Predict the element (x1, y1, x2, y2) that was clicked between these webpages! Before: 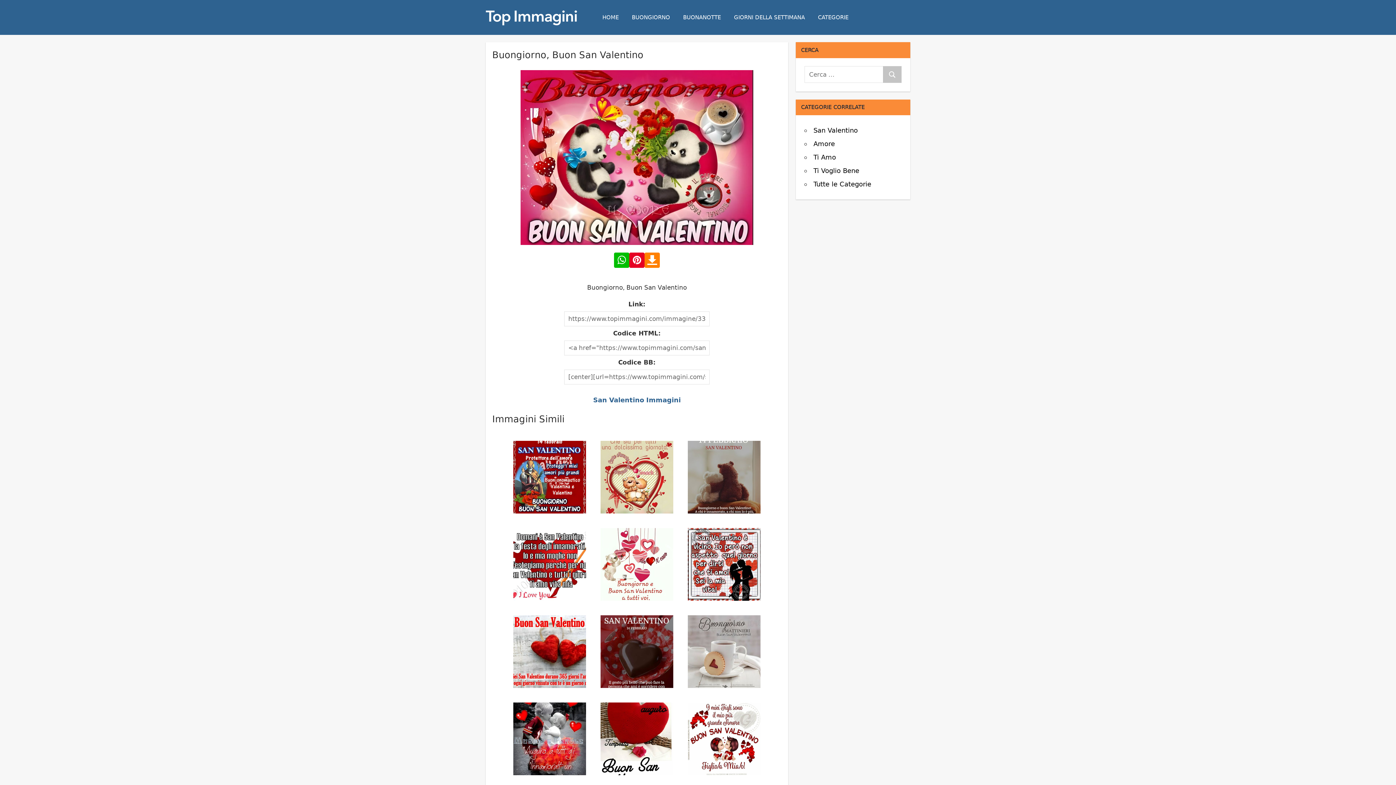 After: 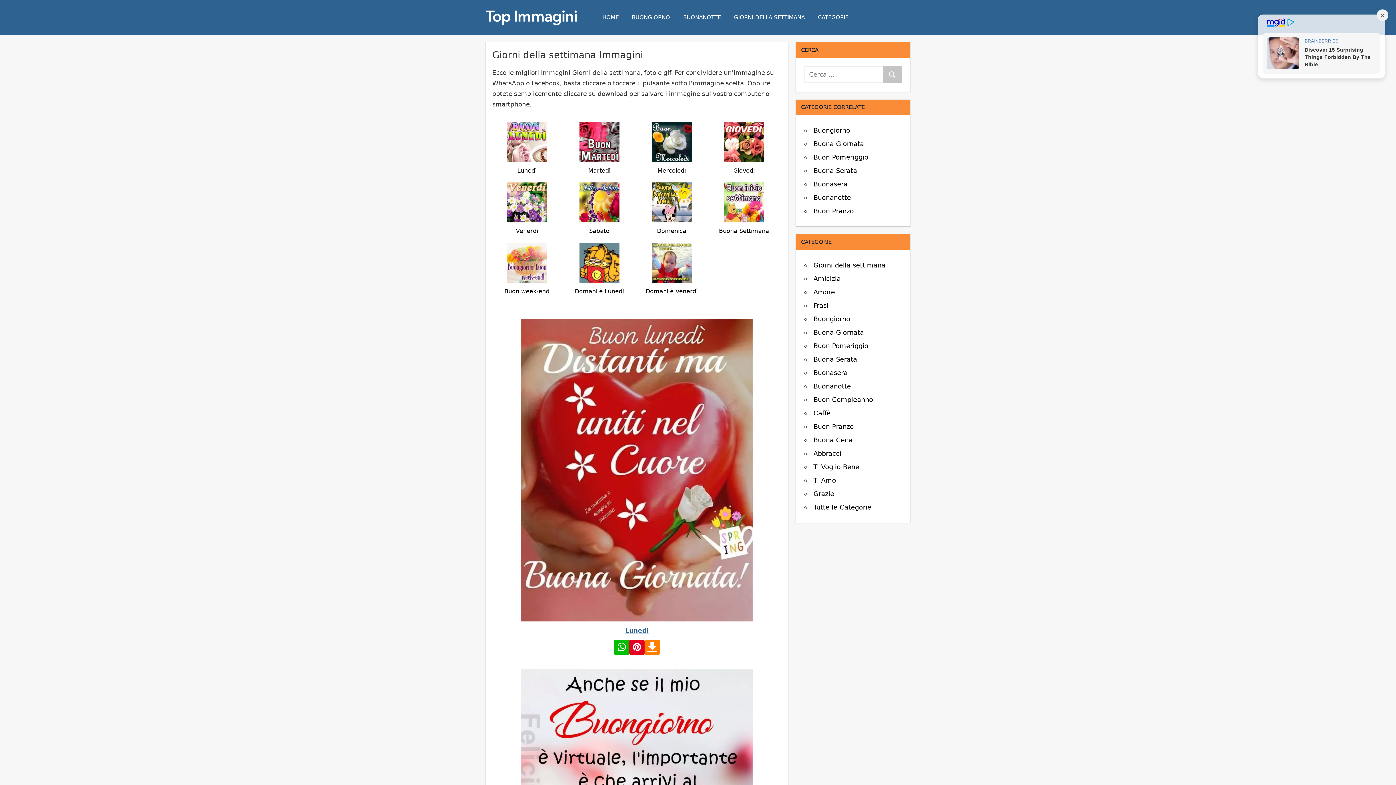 Action: bbox: (727, 6, 811, 28) label: GIORNI DELLA SETTIMANA